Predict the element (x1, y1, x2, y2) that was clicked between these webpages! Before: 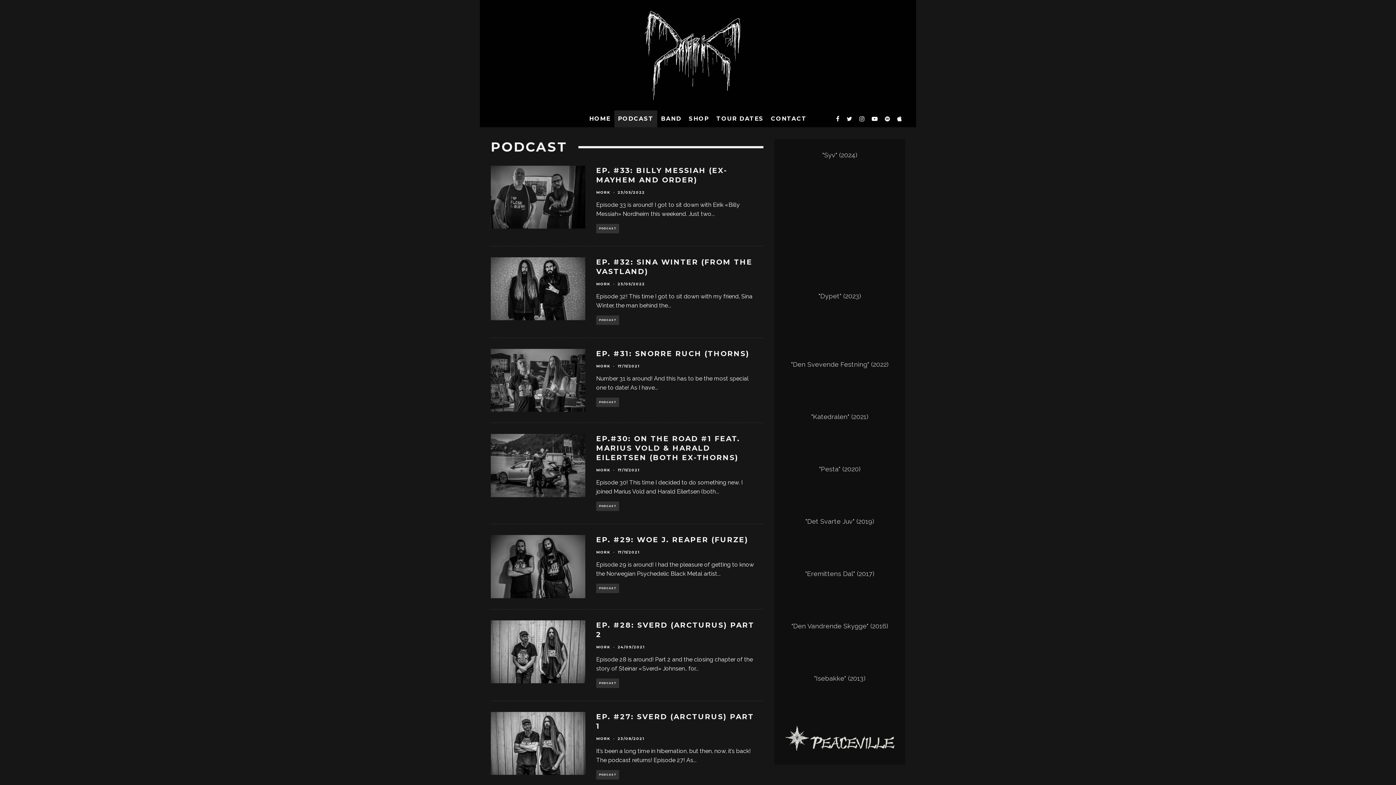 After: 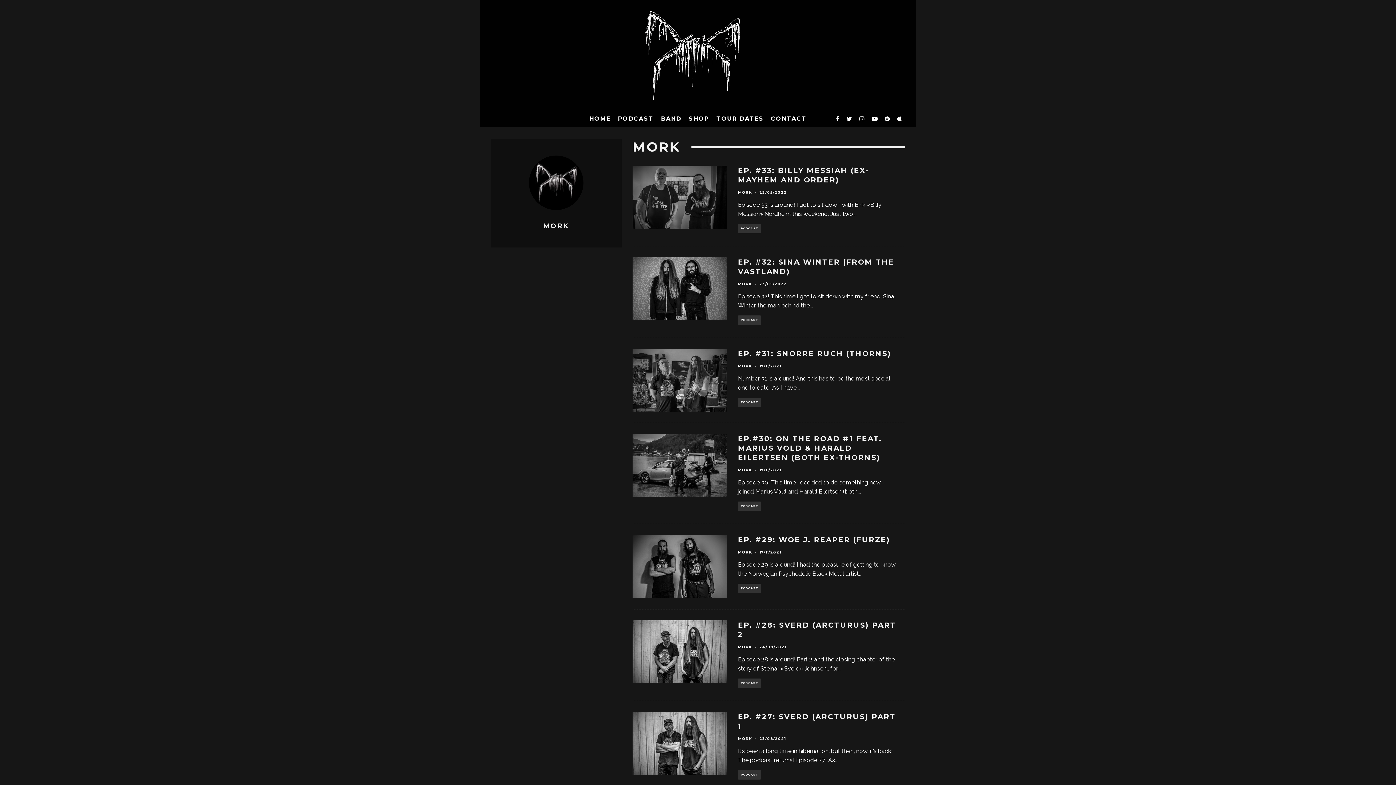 Action: bbox: (596, 281, 610, 286) label: MORK